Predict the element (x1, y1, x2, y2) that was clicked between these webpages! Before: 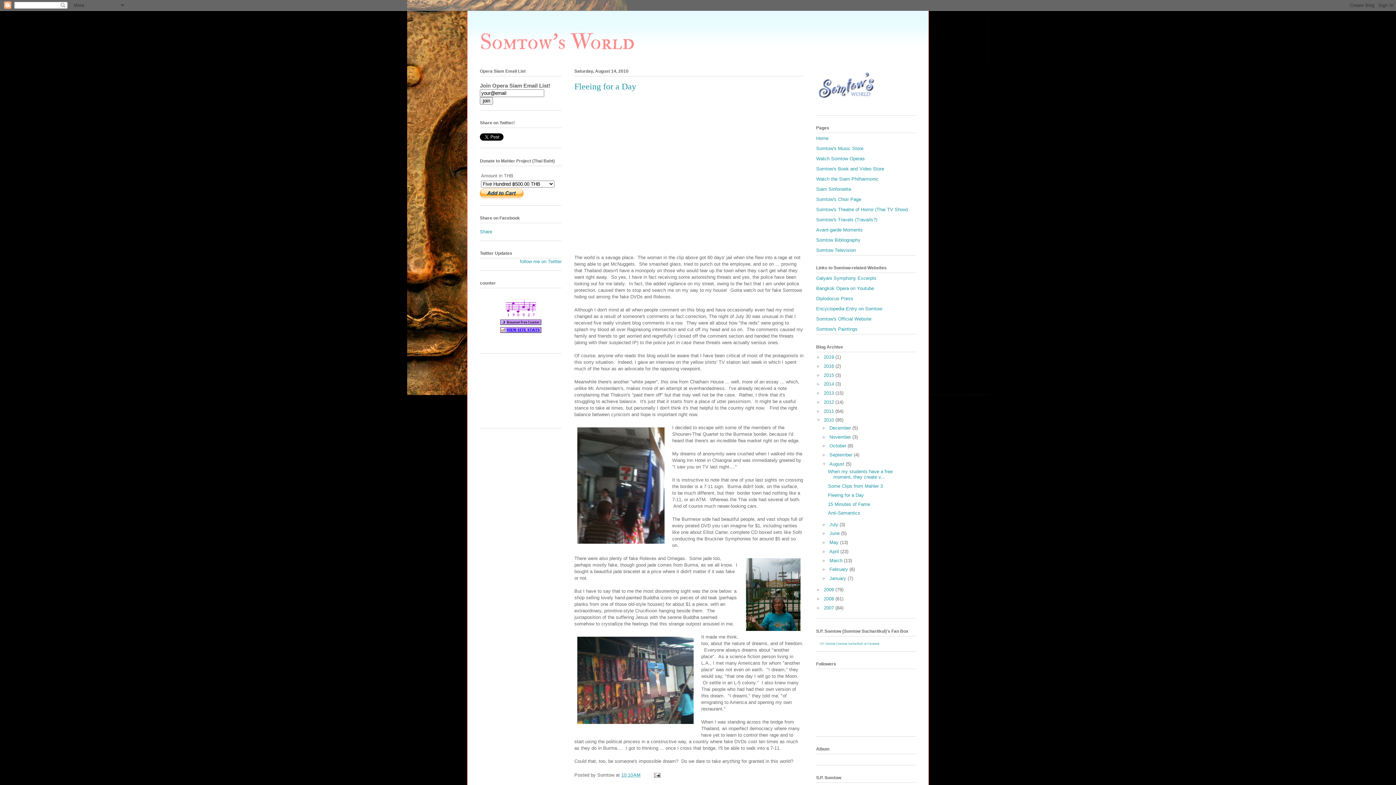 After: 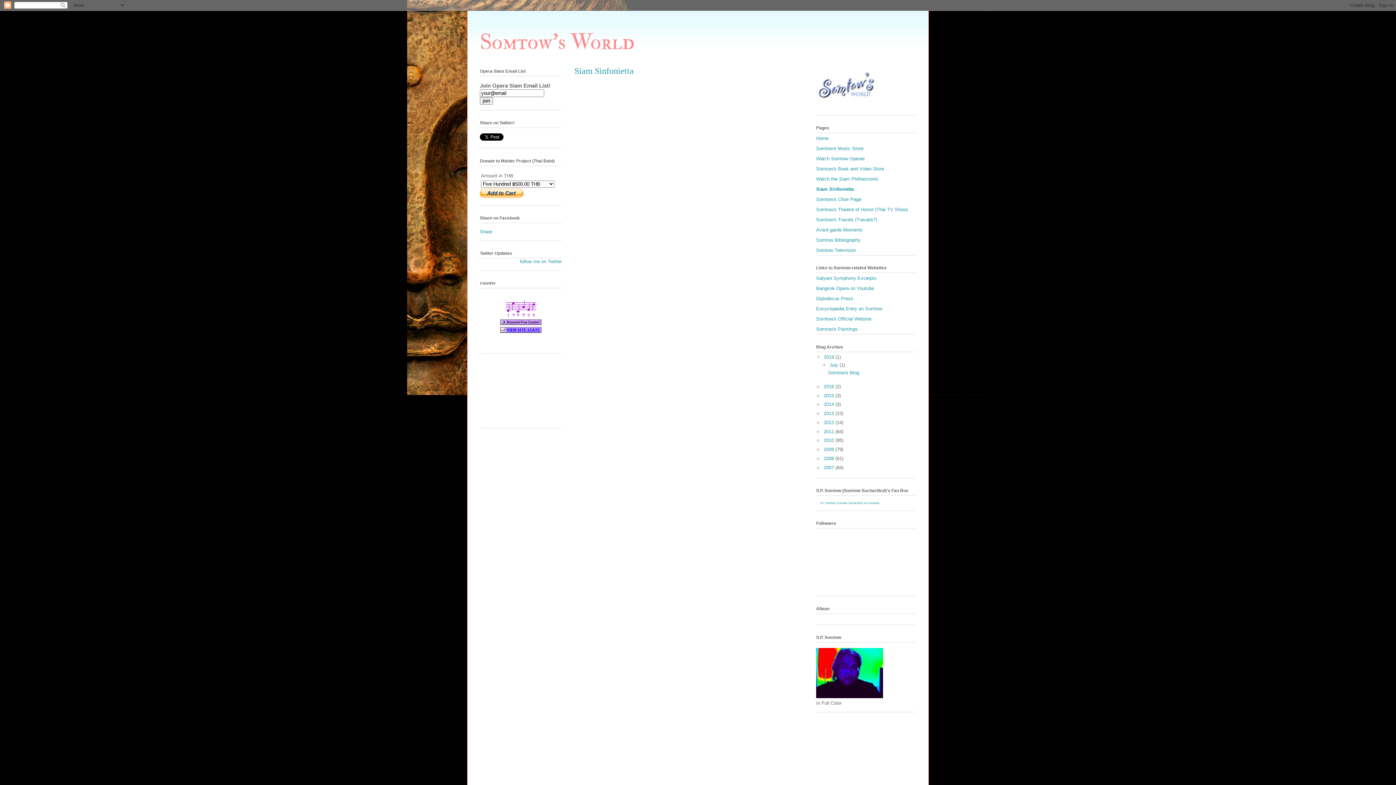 Action: bbox: (816, 186, 851, 191) label: Siam Sinfonietta